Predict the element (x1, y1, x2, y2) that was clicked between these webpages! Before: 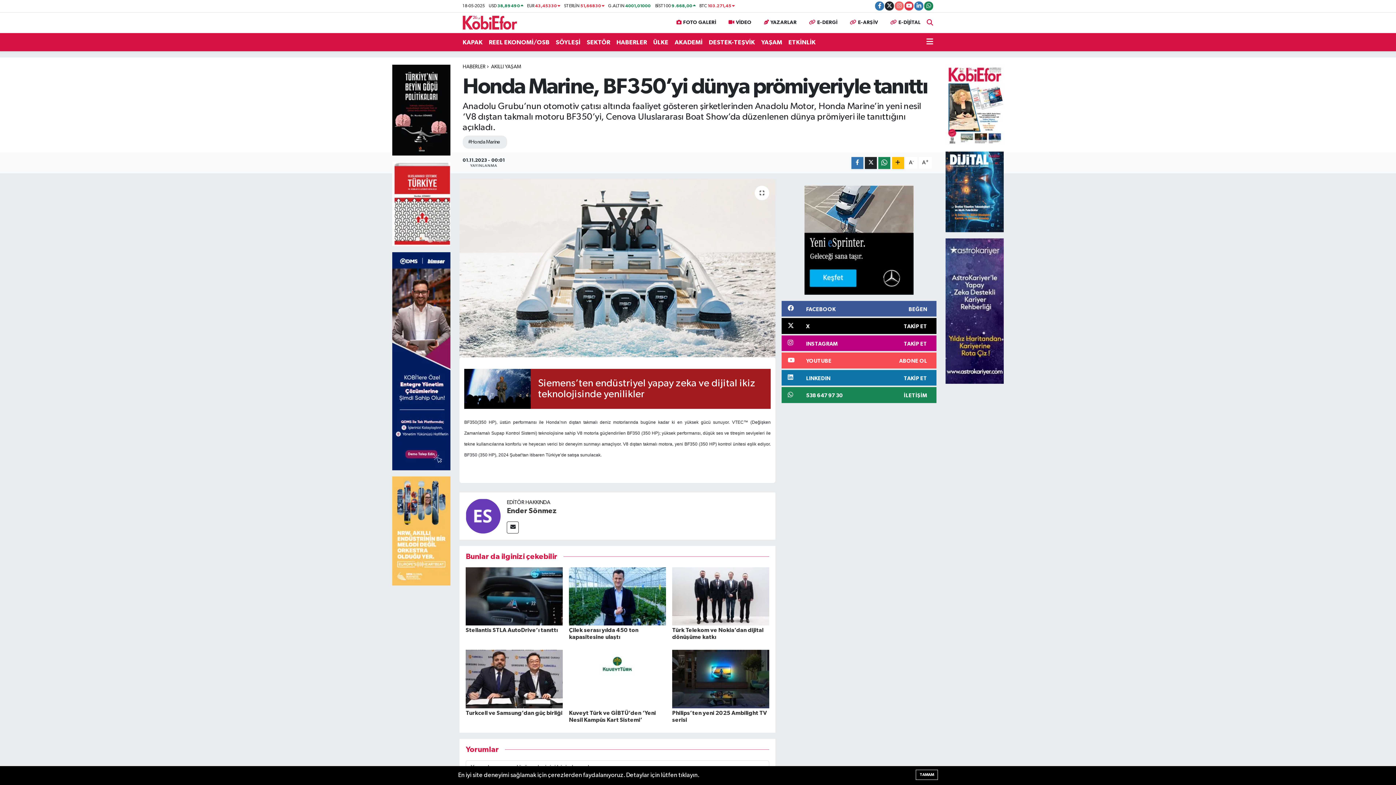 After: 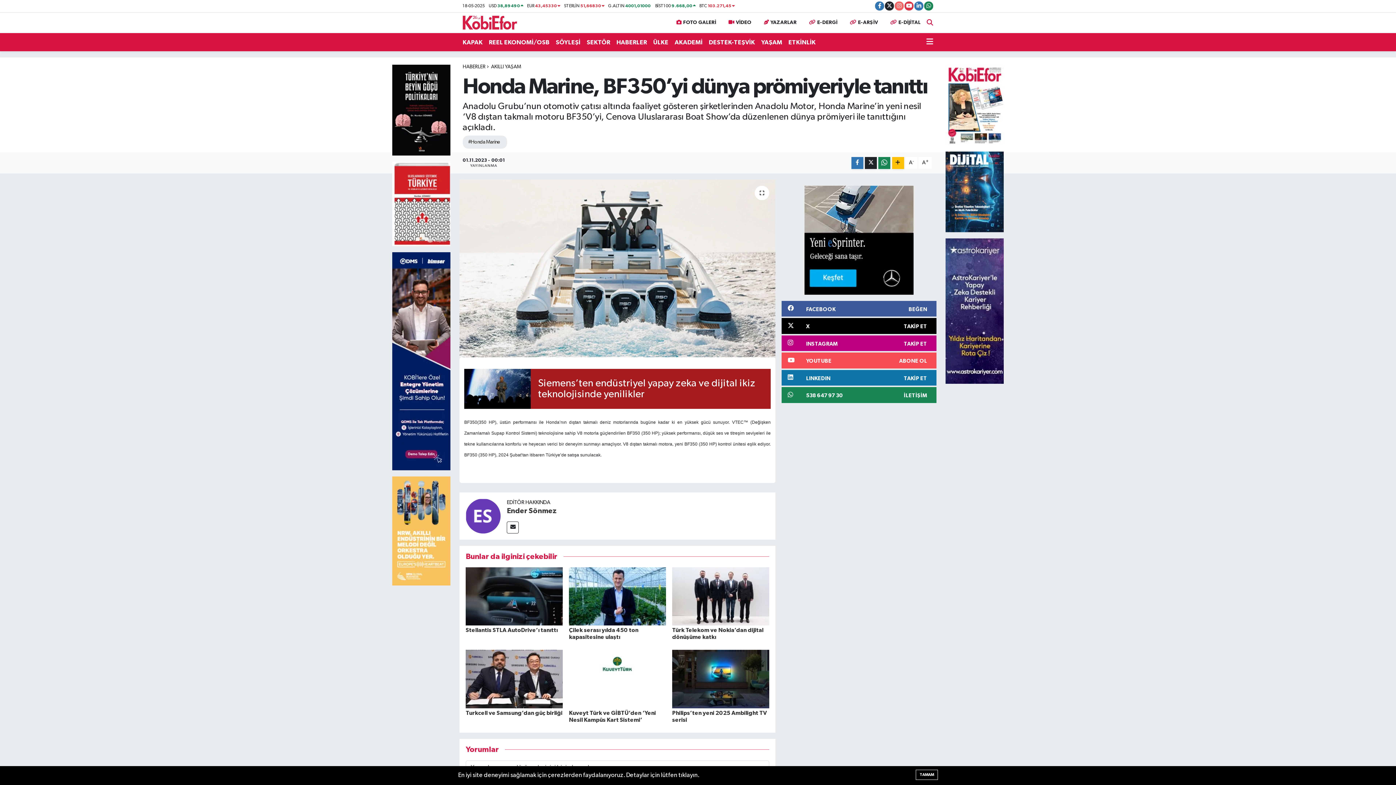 Action: bbox: (392, 252, 450, 470)